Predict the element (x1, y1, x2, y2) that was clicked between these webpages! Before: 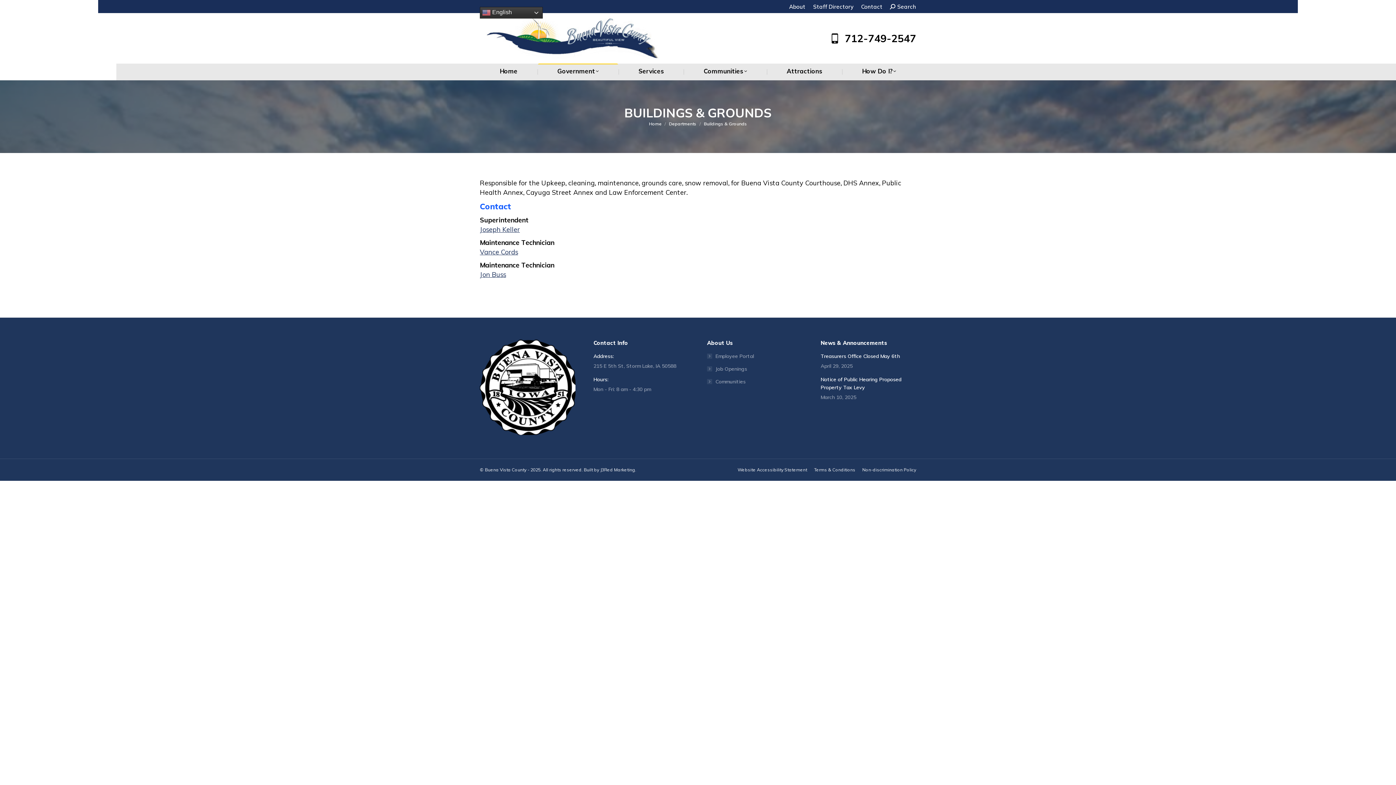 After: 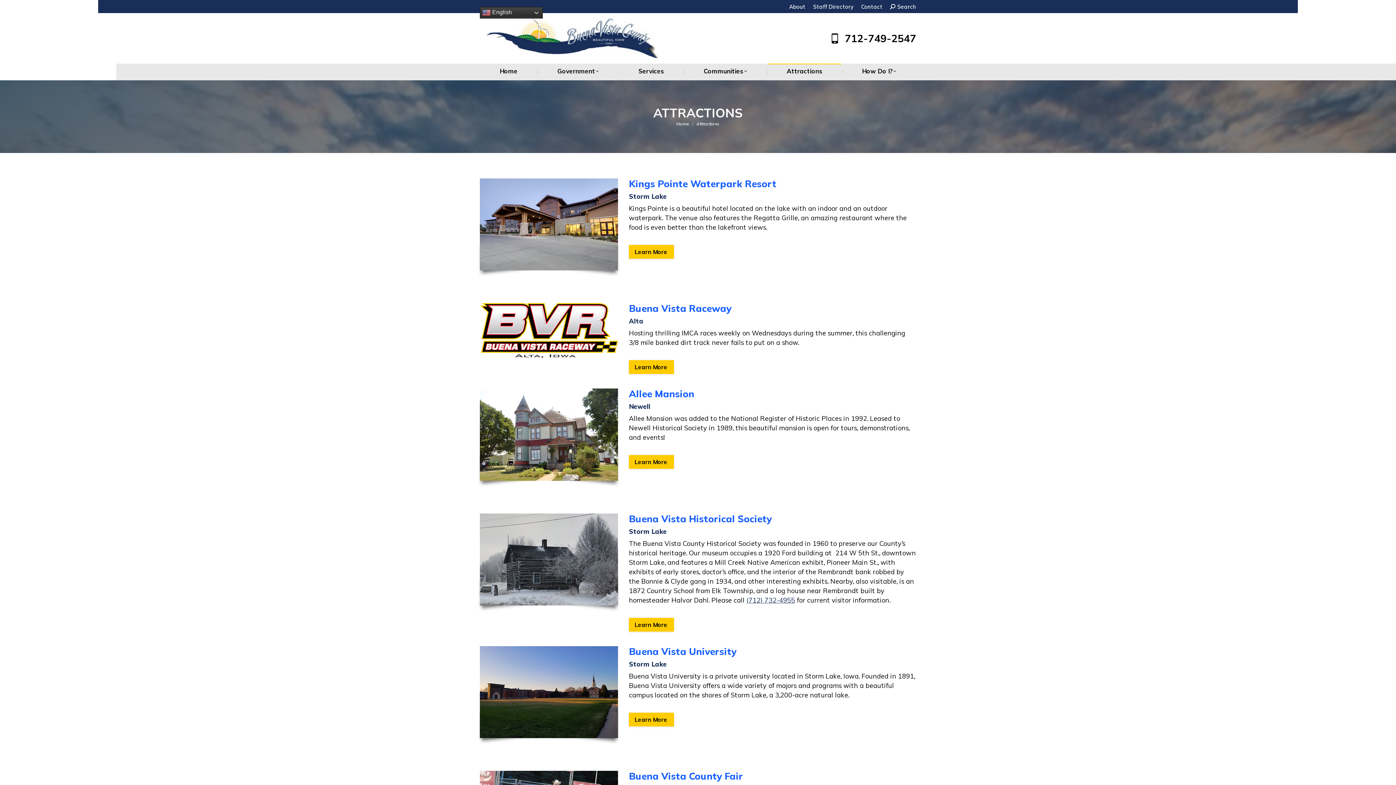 Action: bbox: (767, 63, 842, 76) label: Attractions